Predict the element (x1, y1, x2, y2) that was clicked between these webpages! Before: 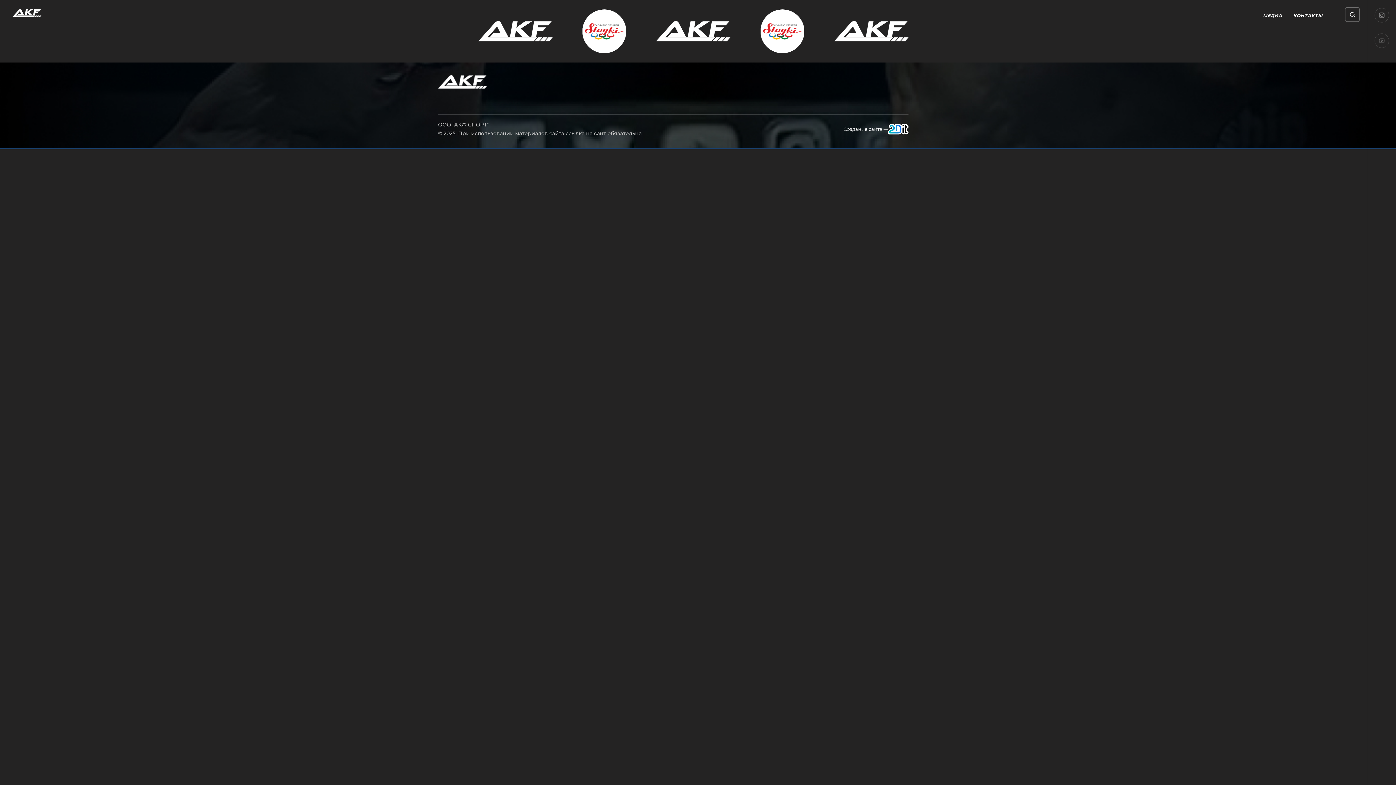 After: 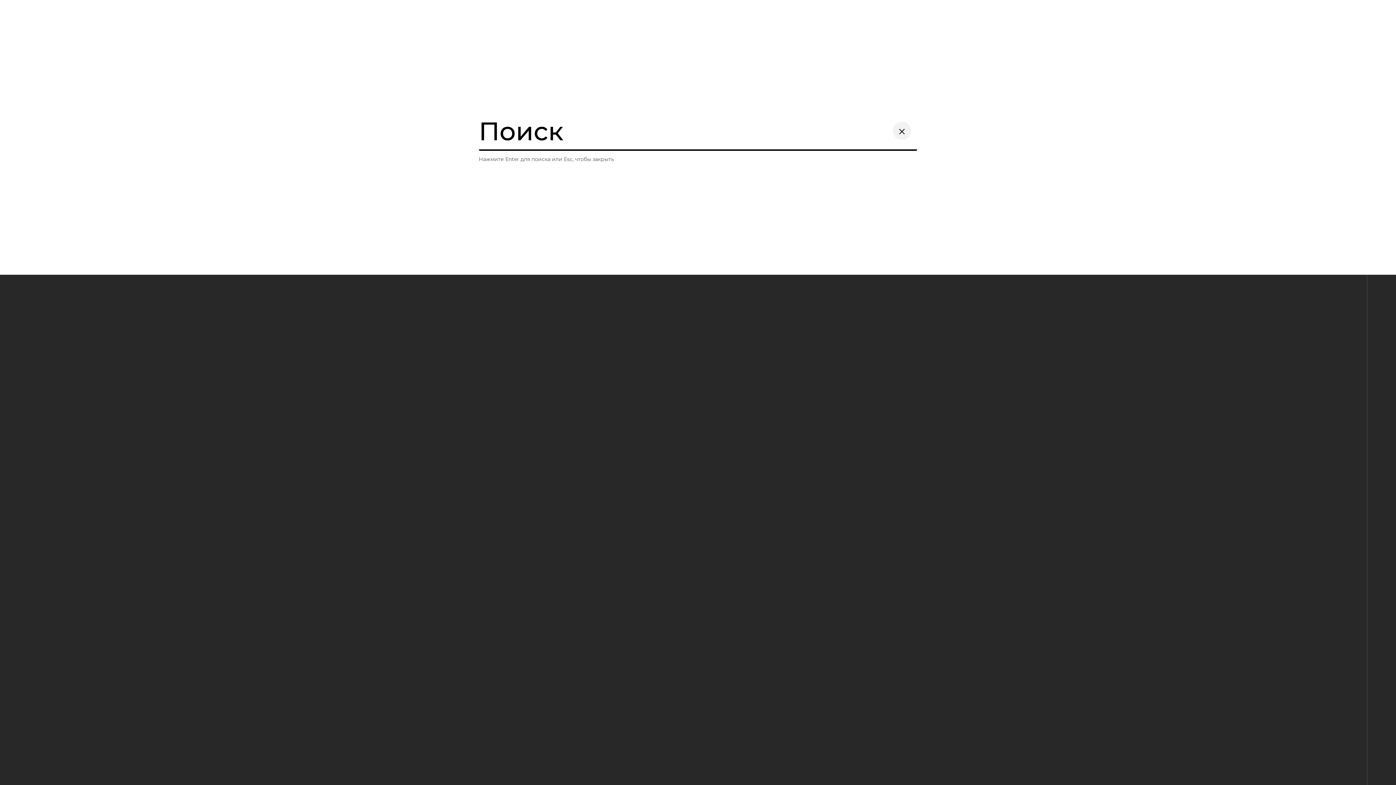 Action: bbox: (1345, 7, 1360, 21)